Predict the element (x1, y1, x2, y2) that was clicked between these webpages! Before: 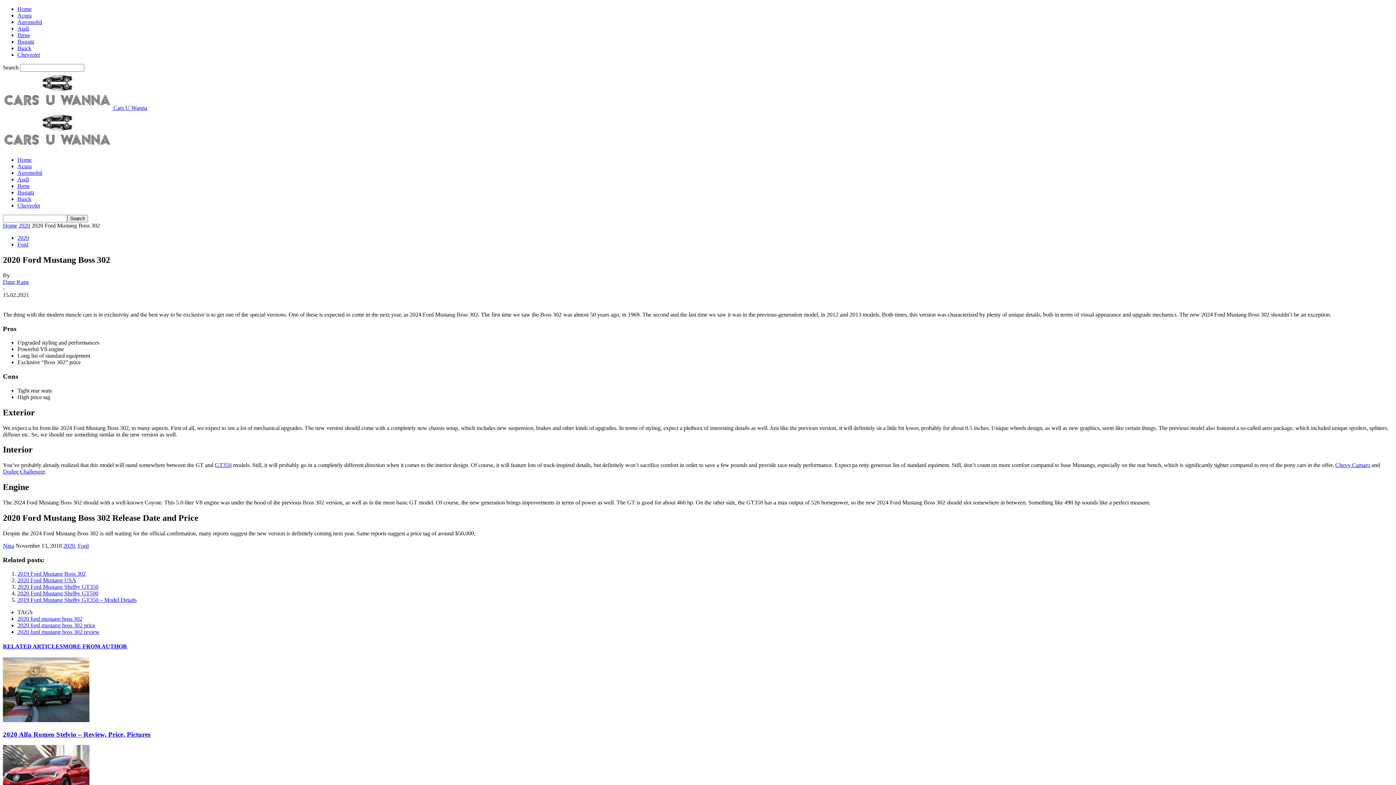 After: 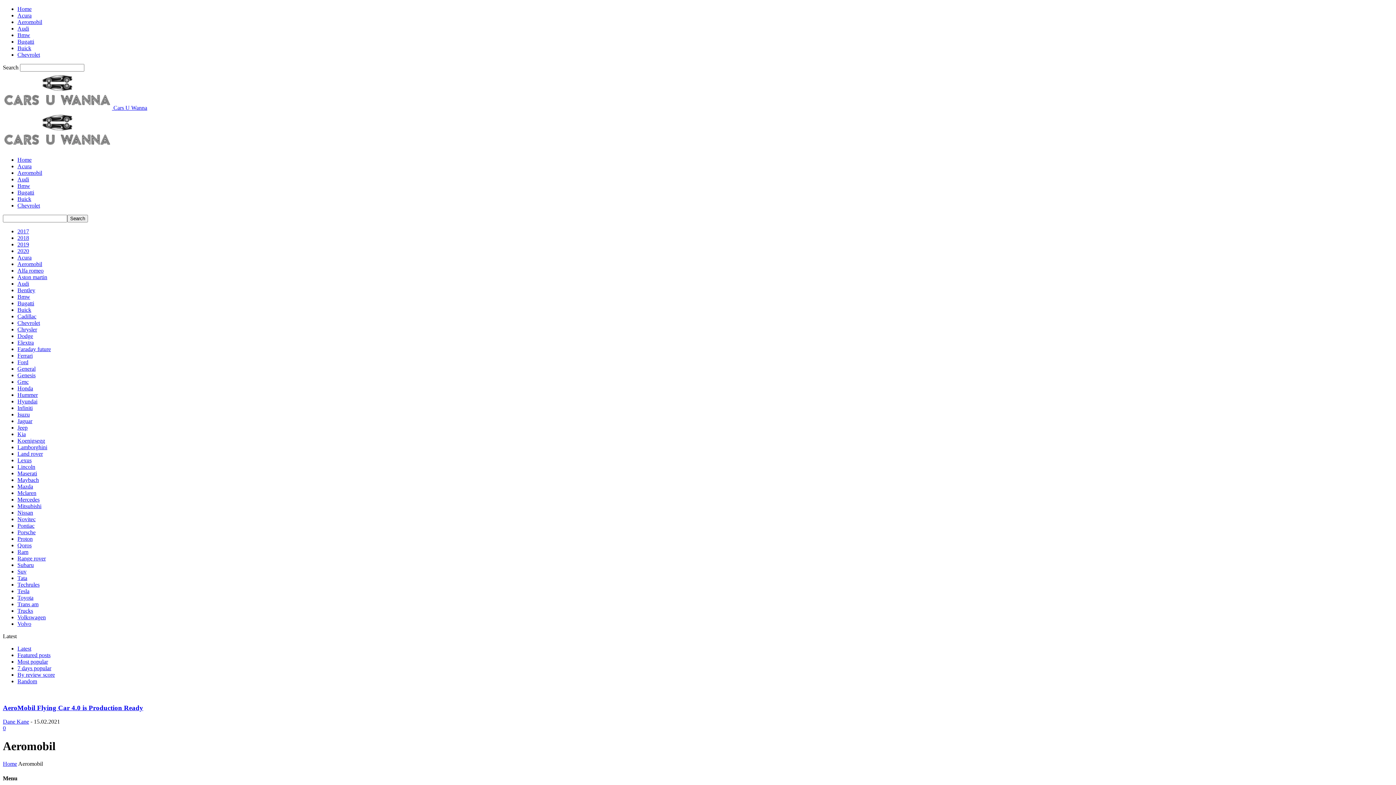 Action: label: Aeromobil bbox: (17, 169, 42, 176)